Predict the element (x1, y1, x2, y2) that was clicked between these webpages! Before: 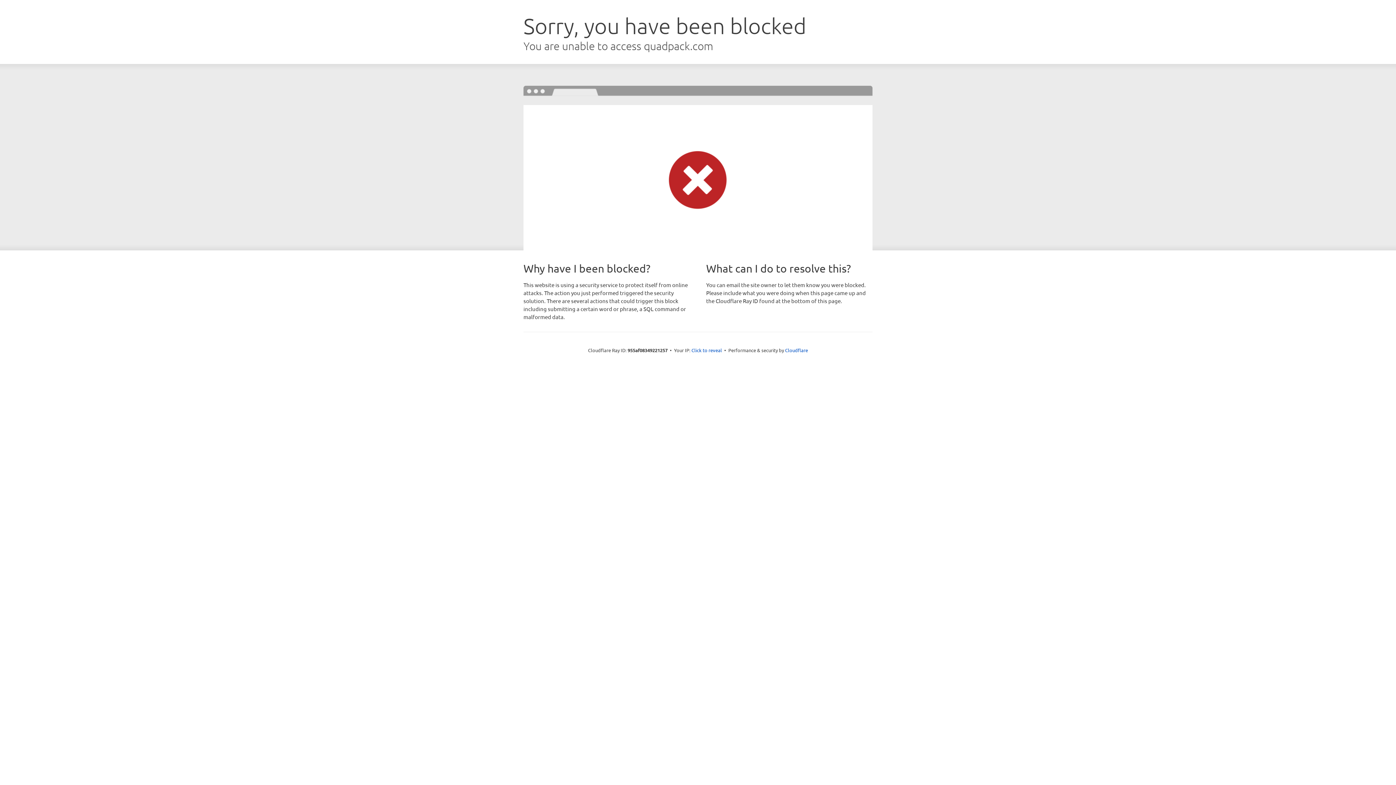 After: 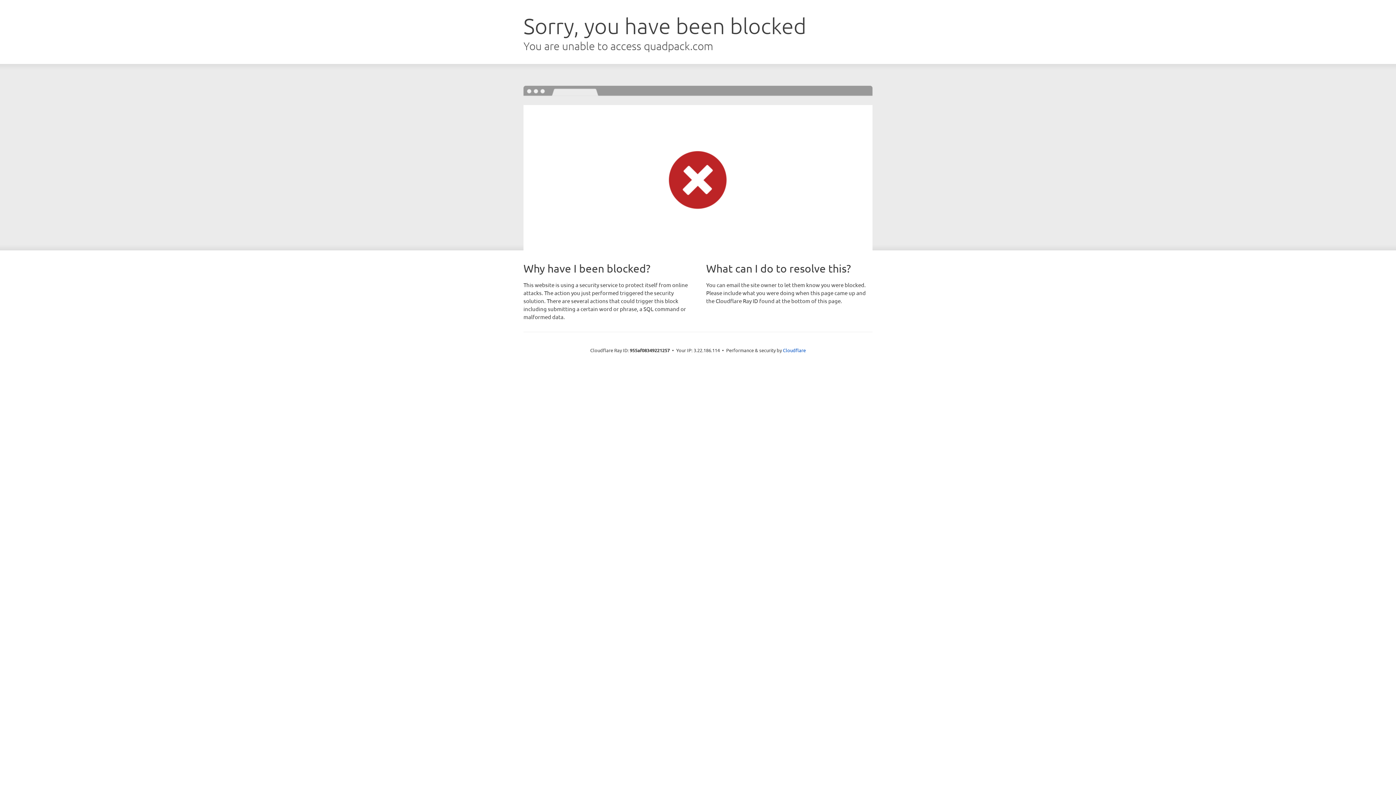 Action: bbox: (691, 346, 722, 353) label: Click to reveal